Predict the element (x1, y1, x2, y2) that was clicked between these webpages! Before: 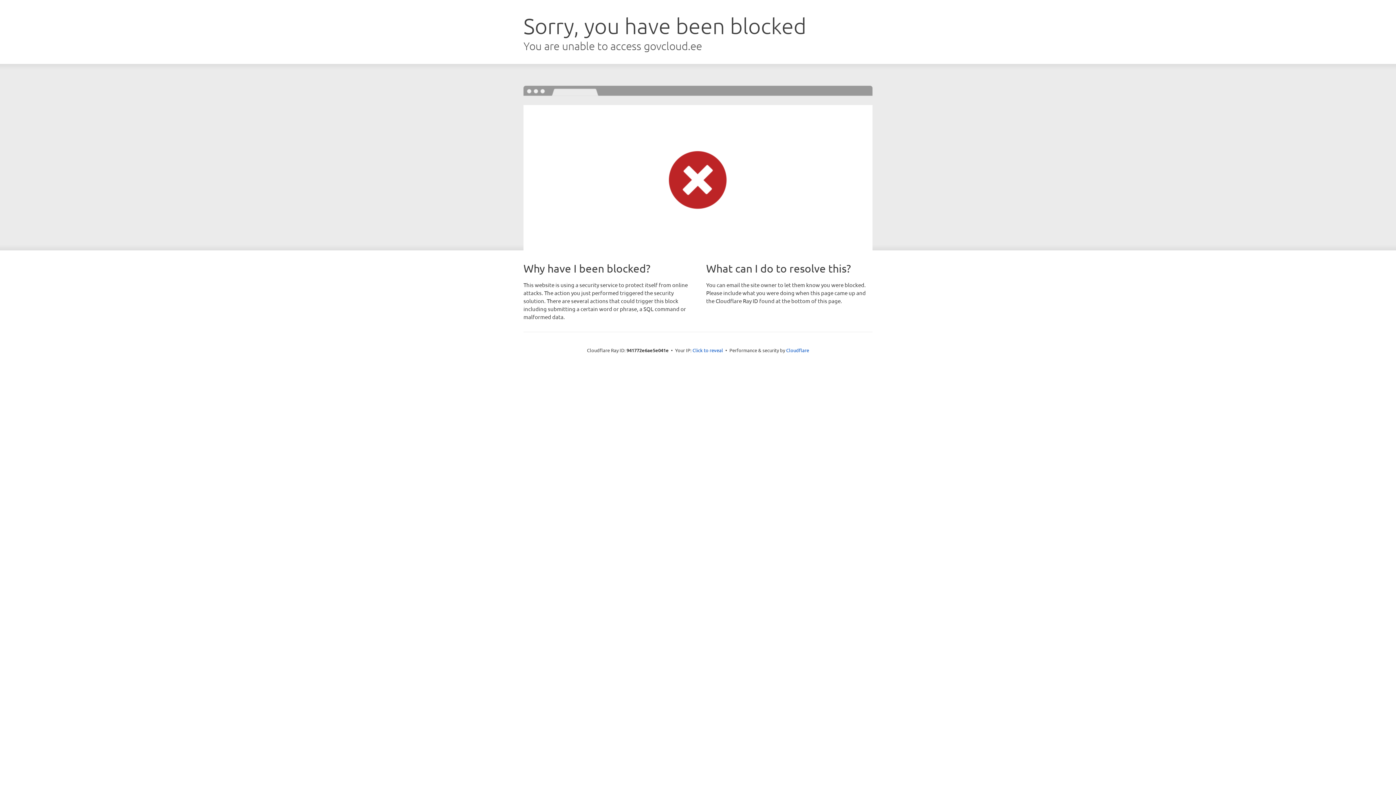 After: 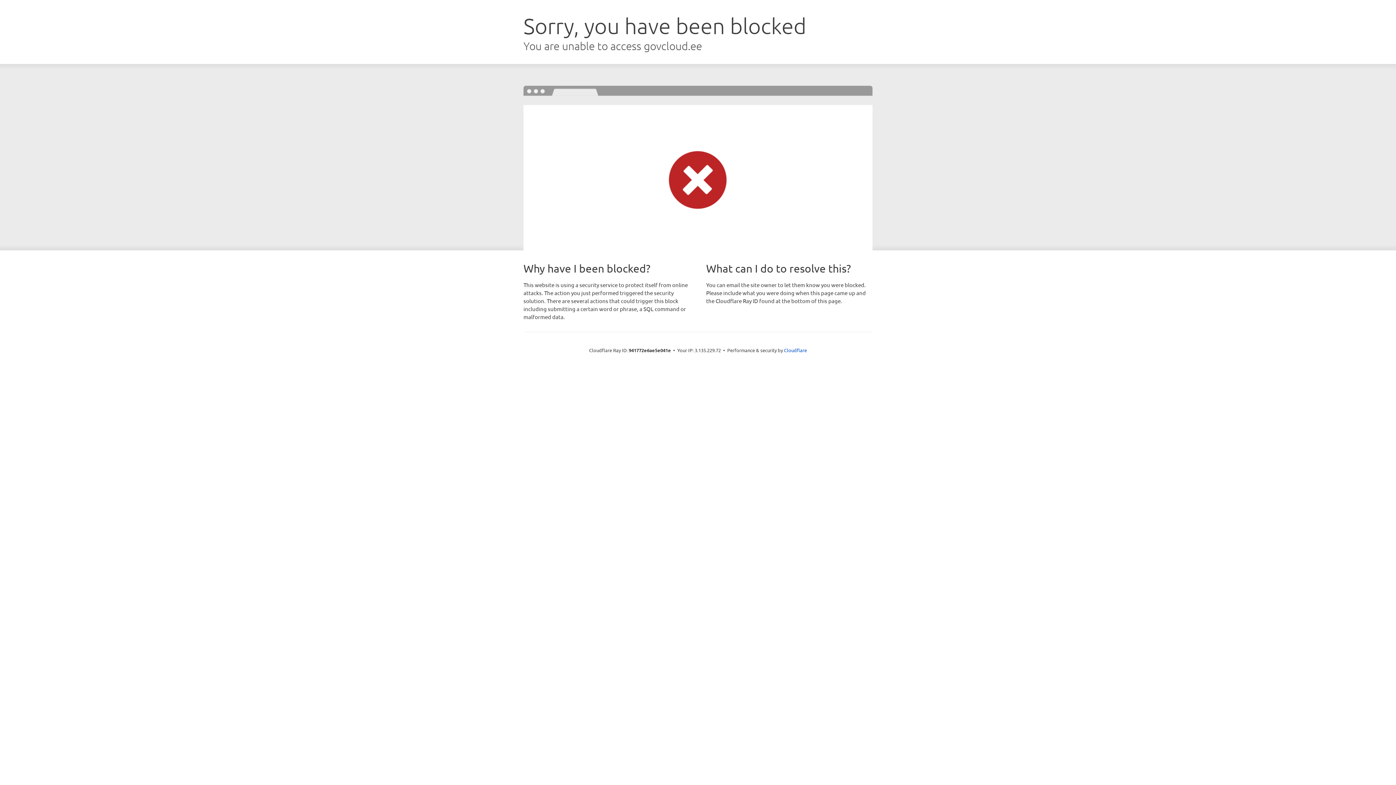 Action: label: Click to reveal bbox: (692, 346, 723, 353)